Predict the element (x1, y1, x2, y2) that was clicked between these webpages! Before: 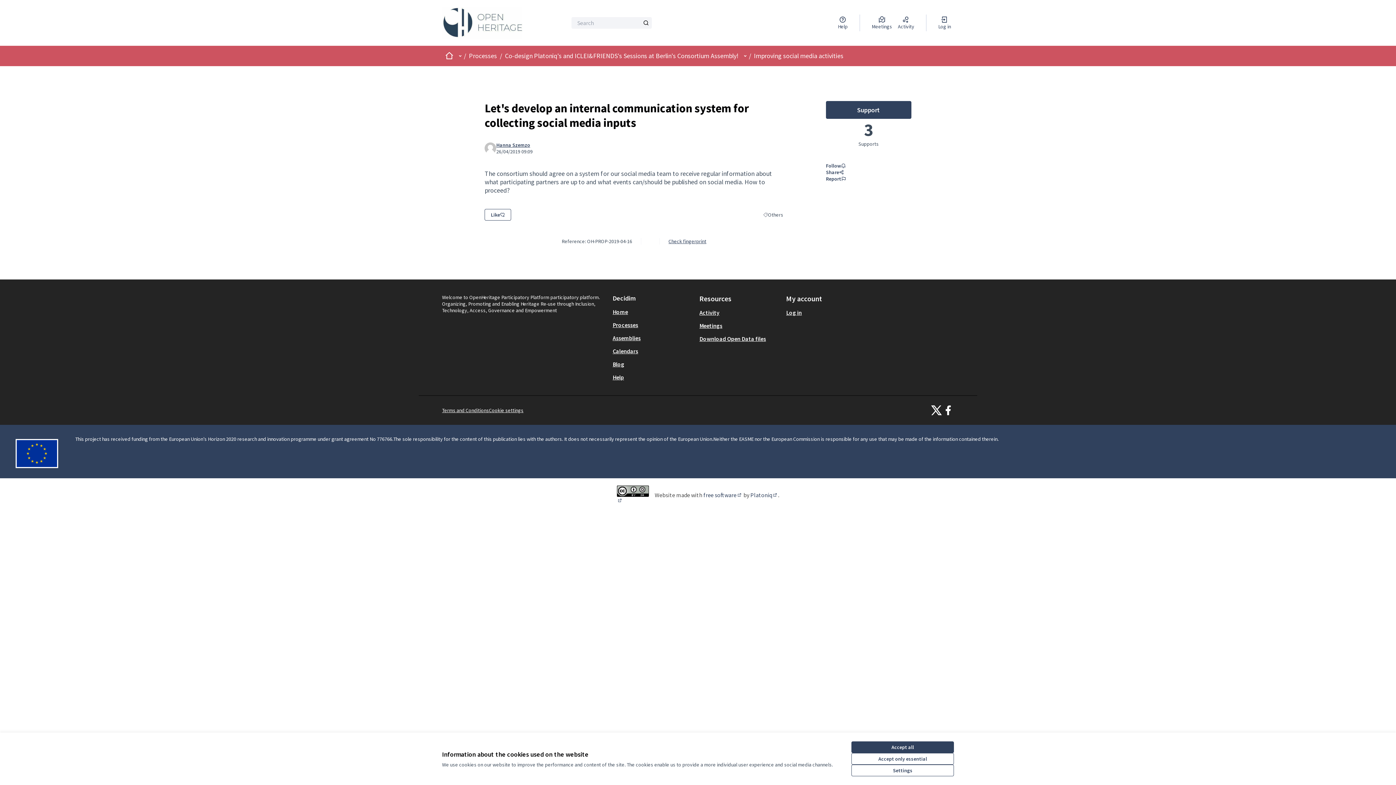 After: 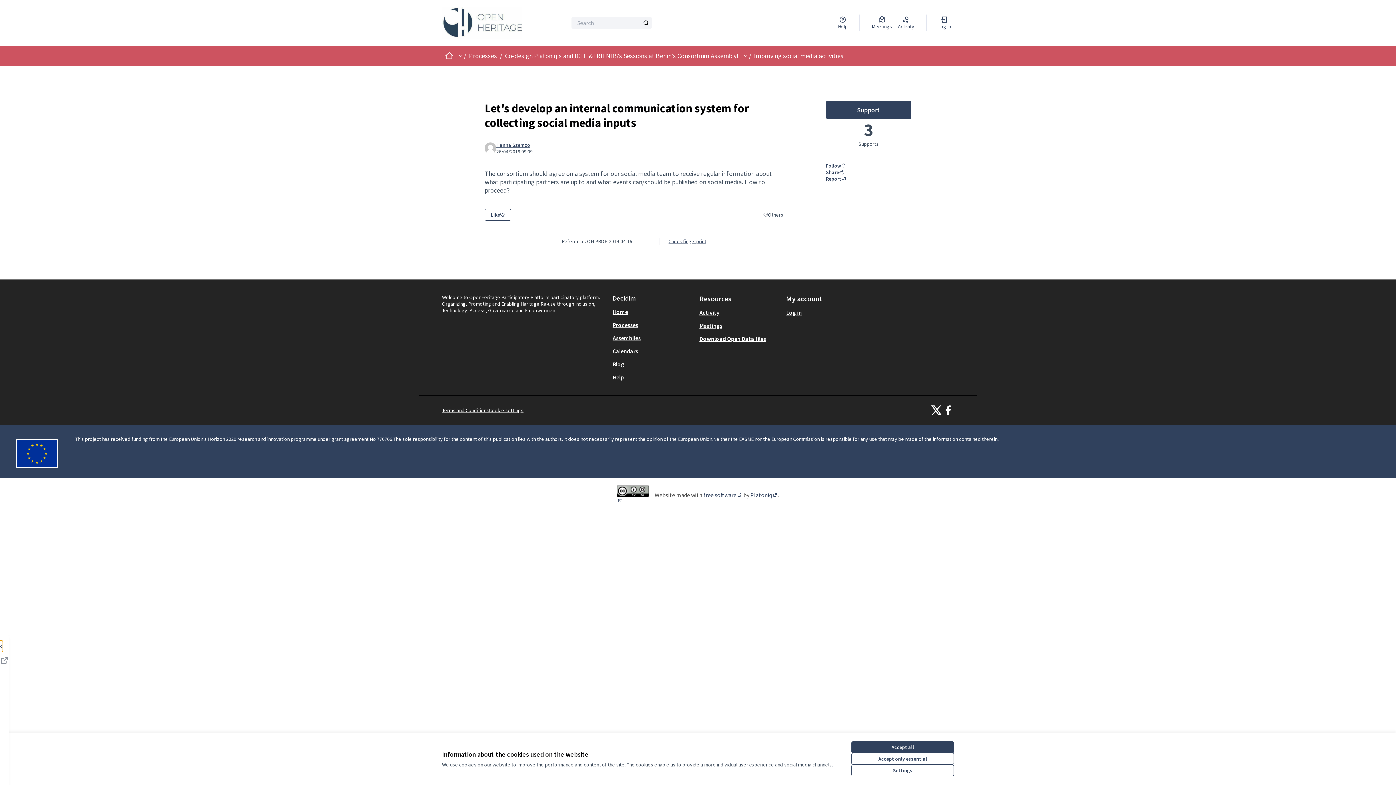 Action: label: Platoniq
(External link) bbox: (750, 491, 778, 498)